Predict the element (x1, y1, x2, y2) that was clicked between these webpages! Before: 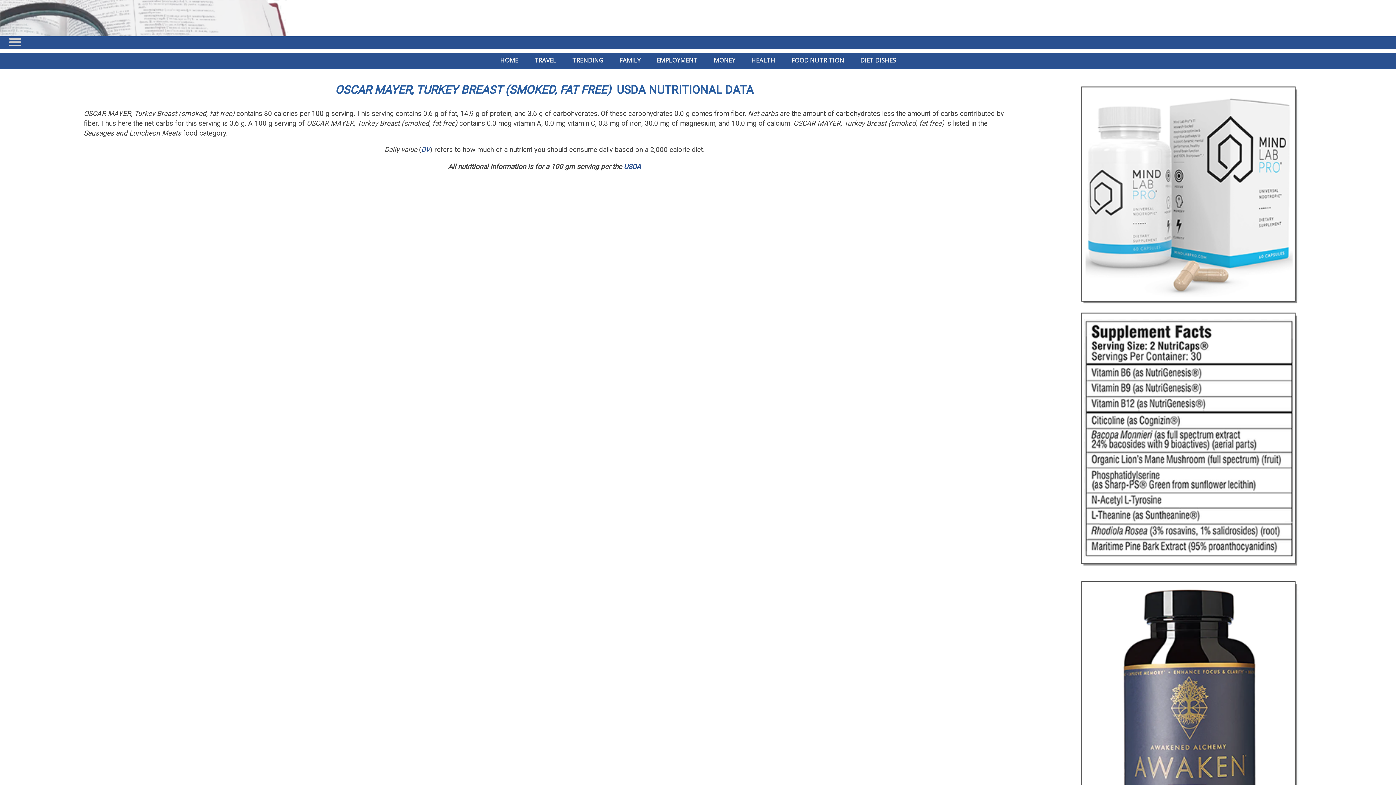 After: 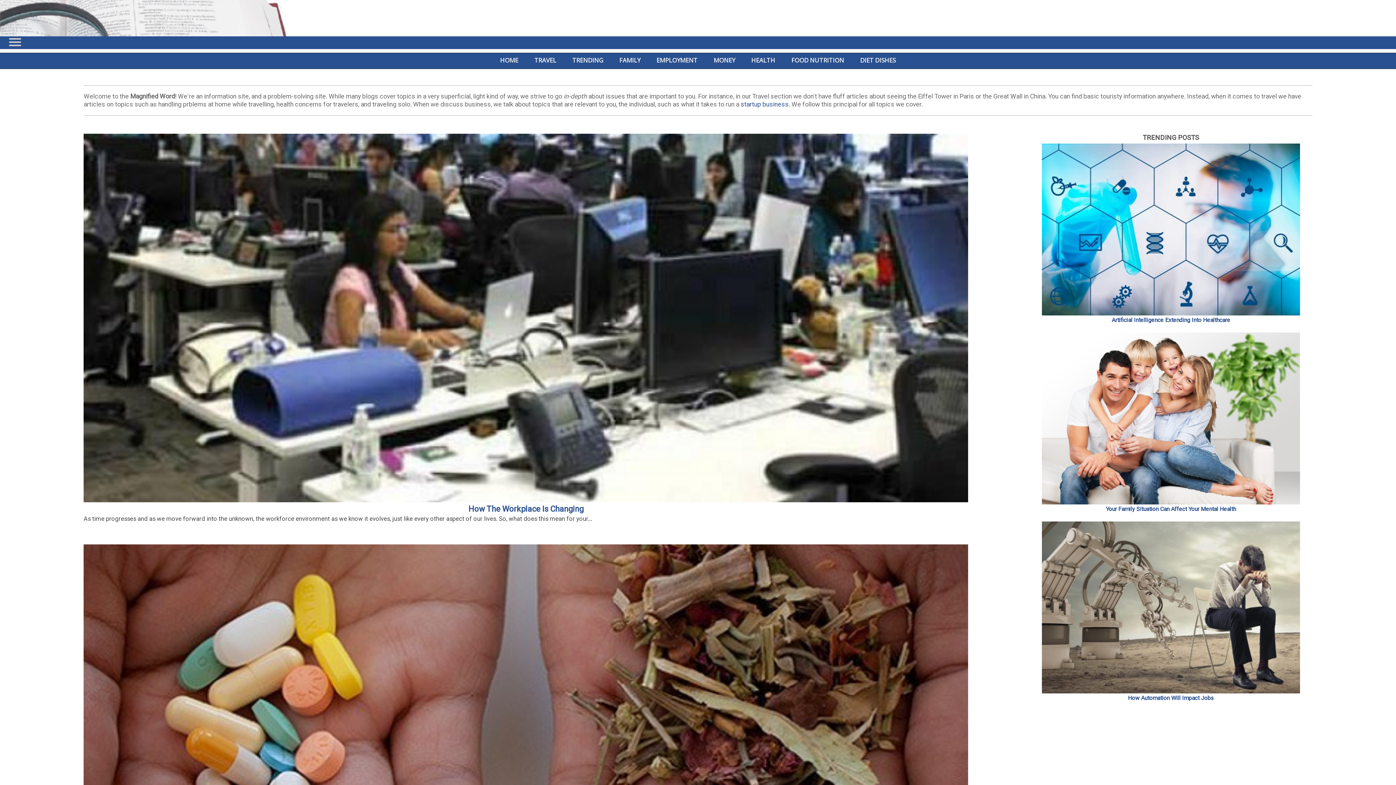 Action: bbox: (492, 54, 525, 65) label: HOME